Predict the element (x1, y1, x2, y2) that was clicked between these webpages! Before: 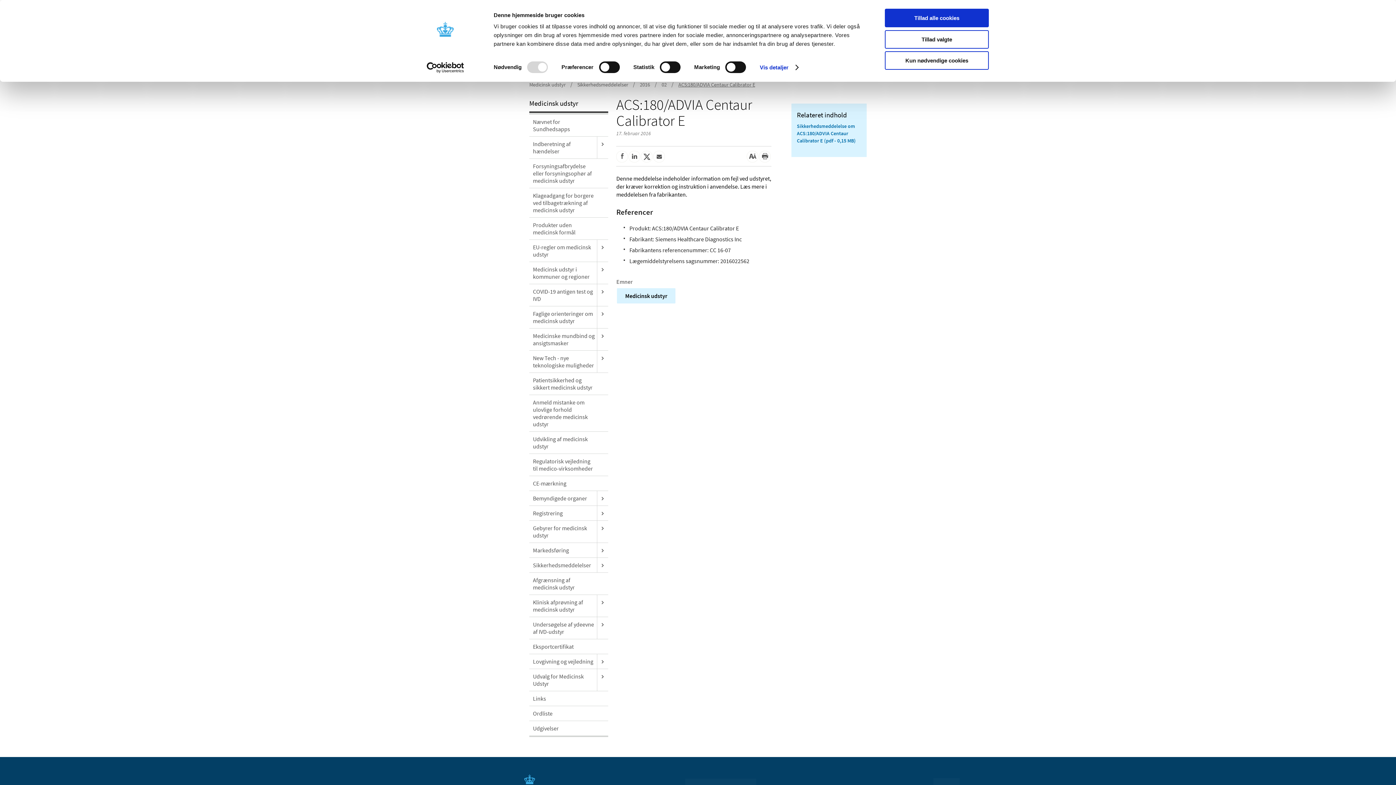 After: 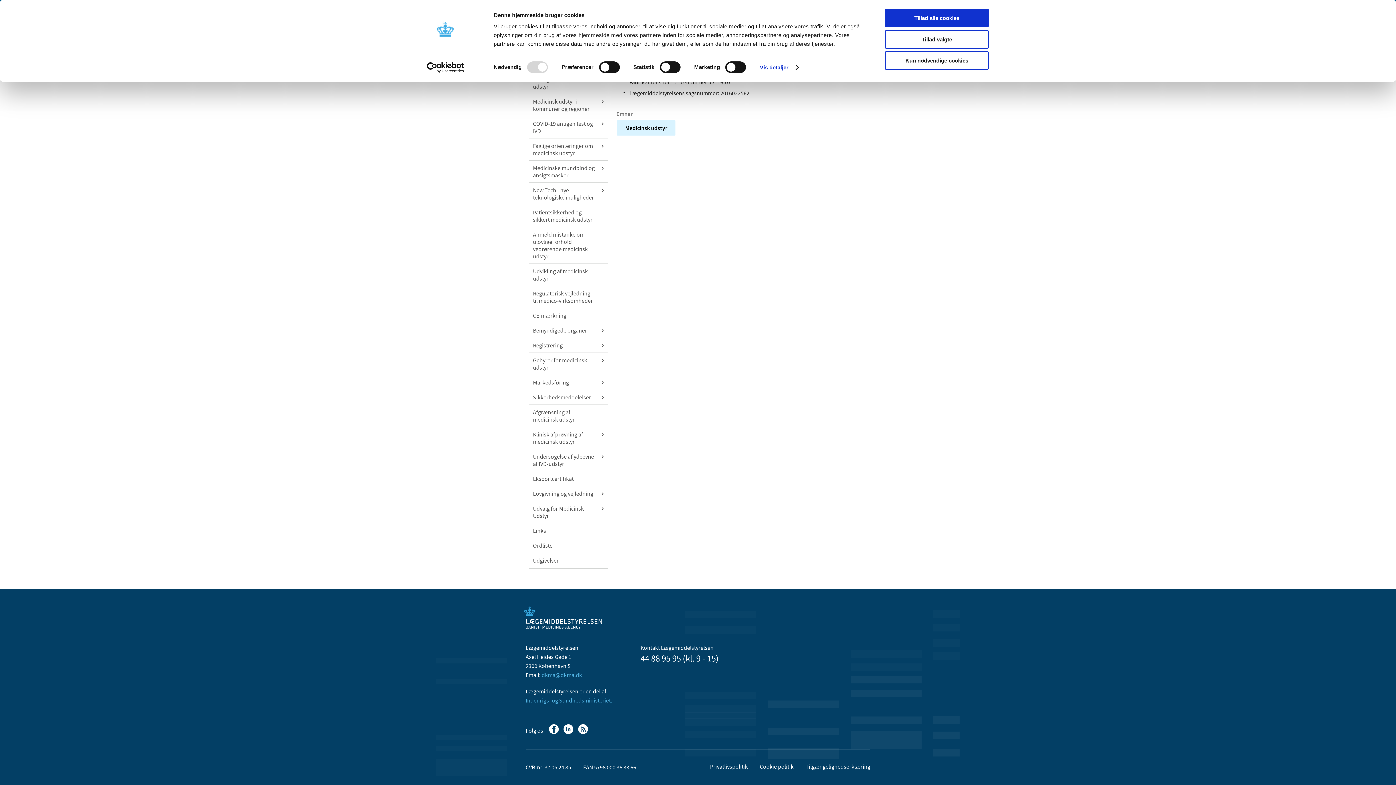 Action: bbox: (548, 470, 561, 478)